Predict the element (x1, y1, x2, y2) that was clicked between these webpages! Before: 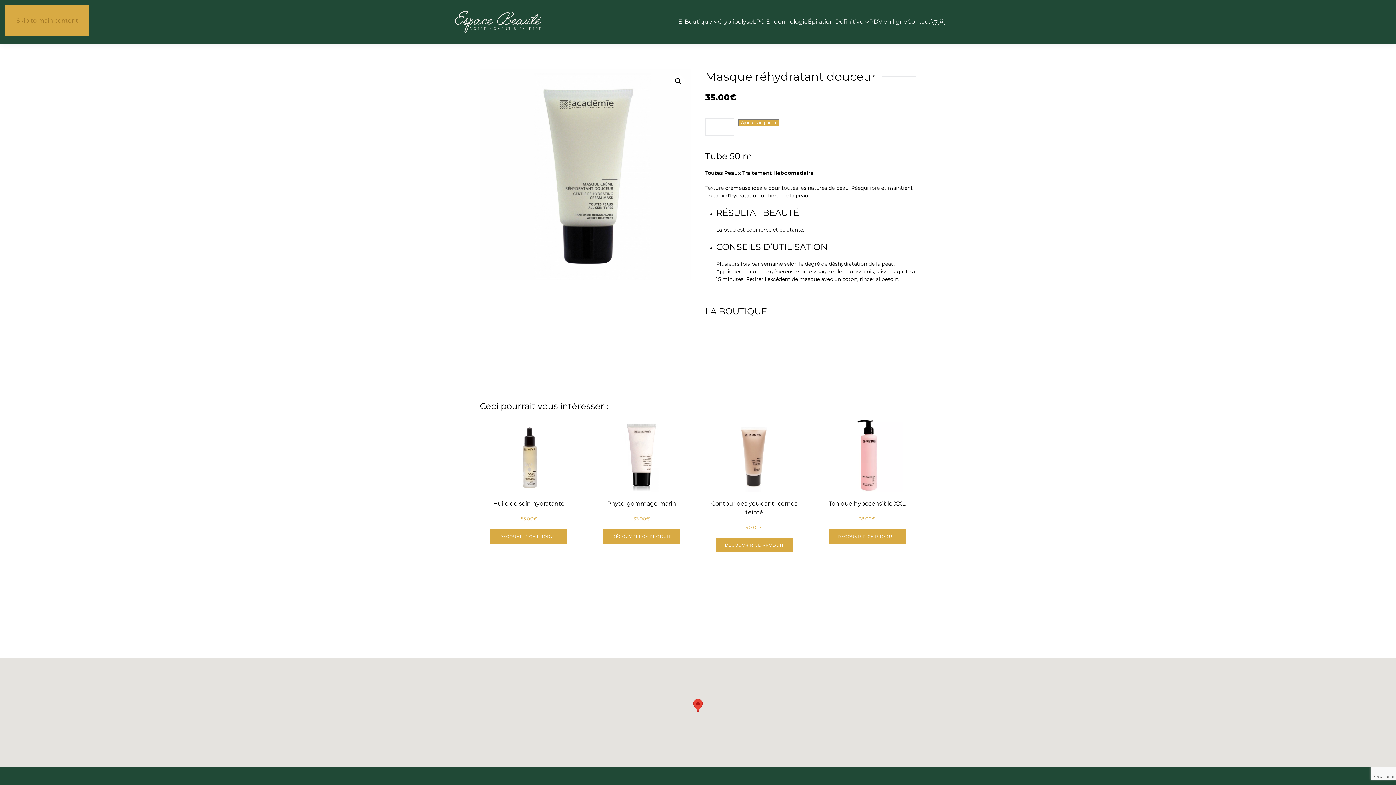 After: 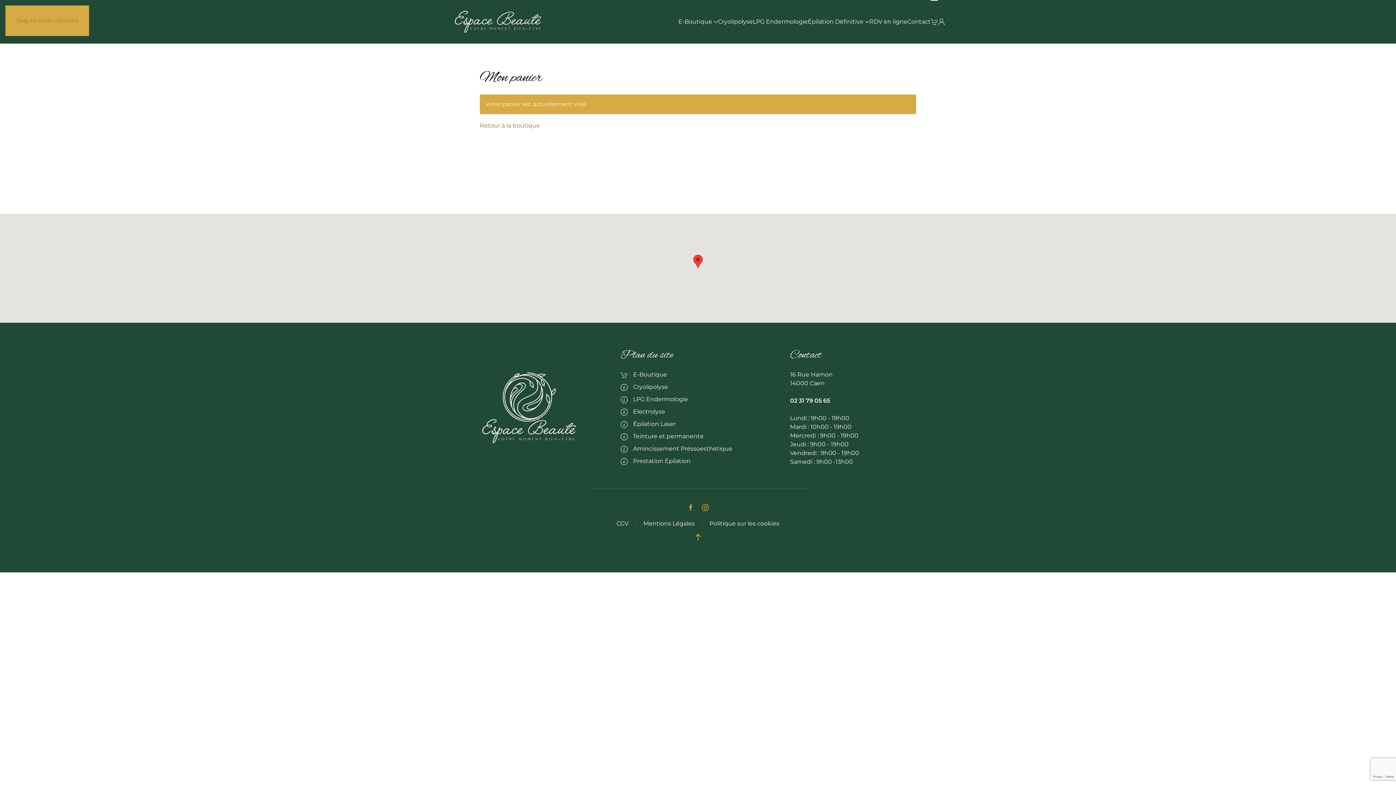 Action: bbox: (930, 0, 938, 43)